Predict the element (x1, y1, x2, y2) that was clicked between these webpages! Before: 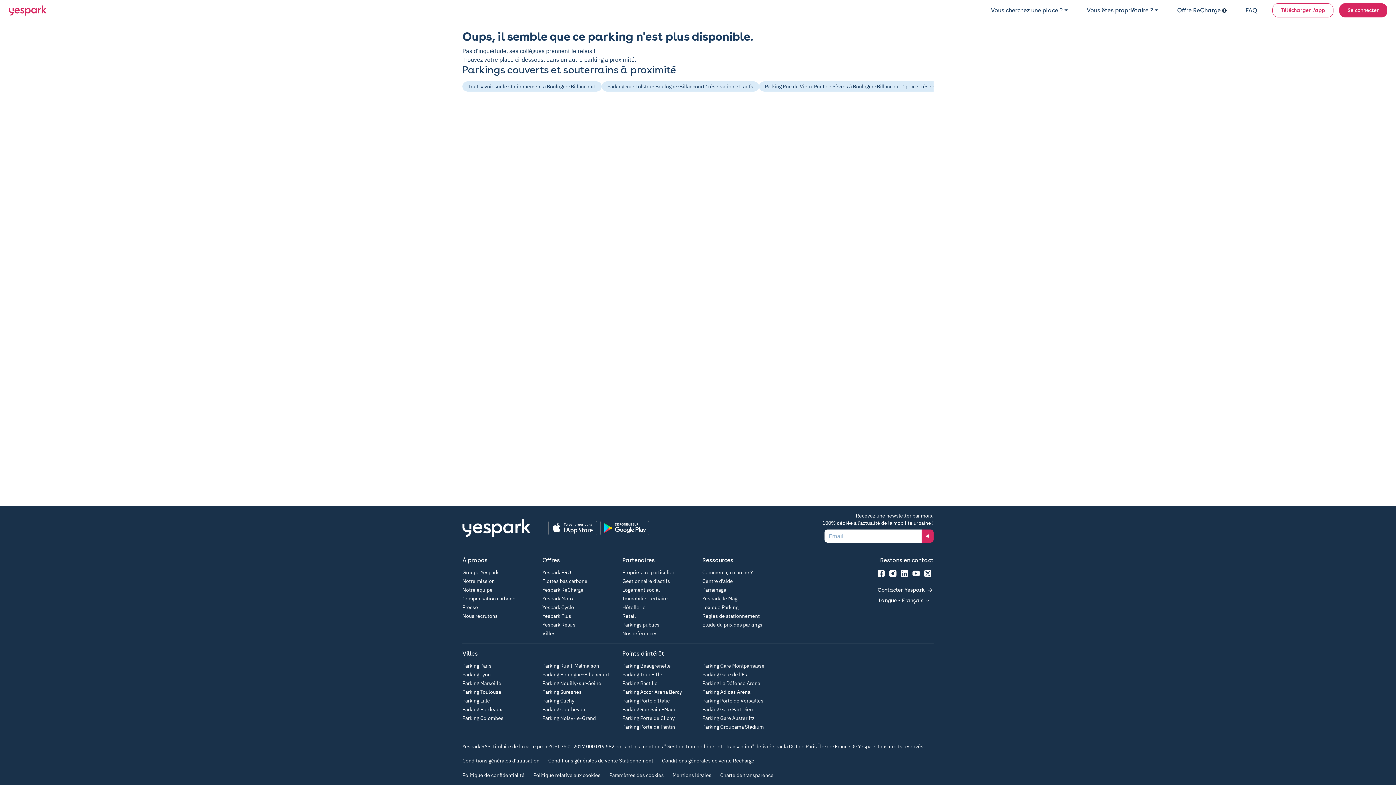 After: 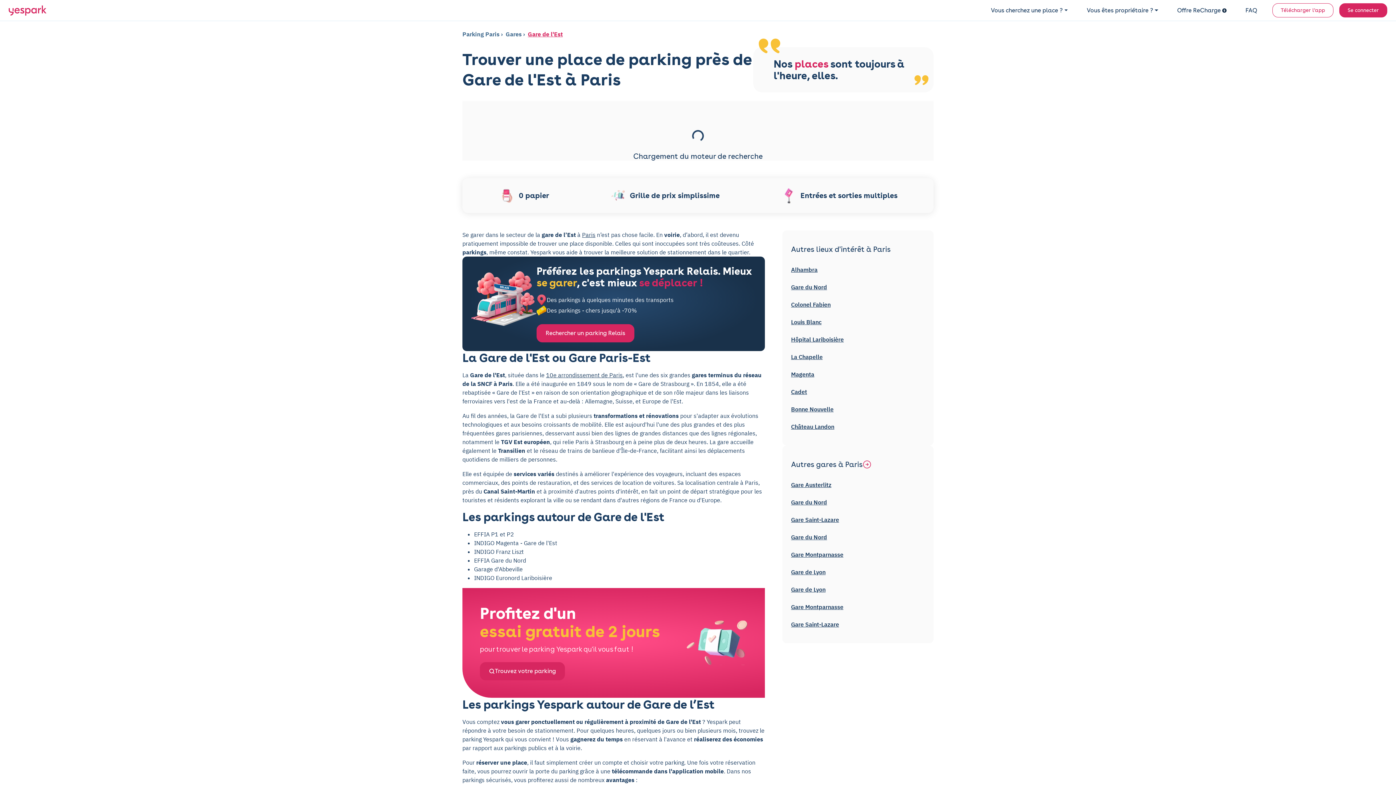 Action: bbox: (702, 671, 749, 678) label: Parking Gare de l'Est